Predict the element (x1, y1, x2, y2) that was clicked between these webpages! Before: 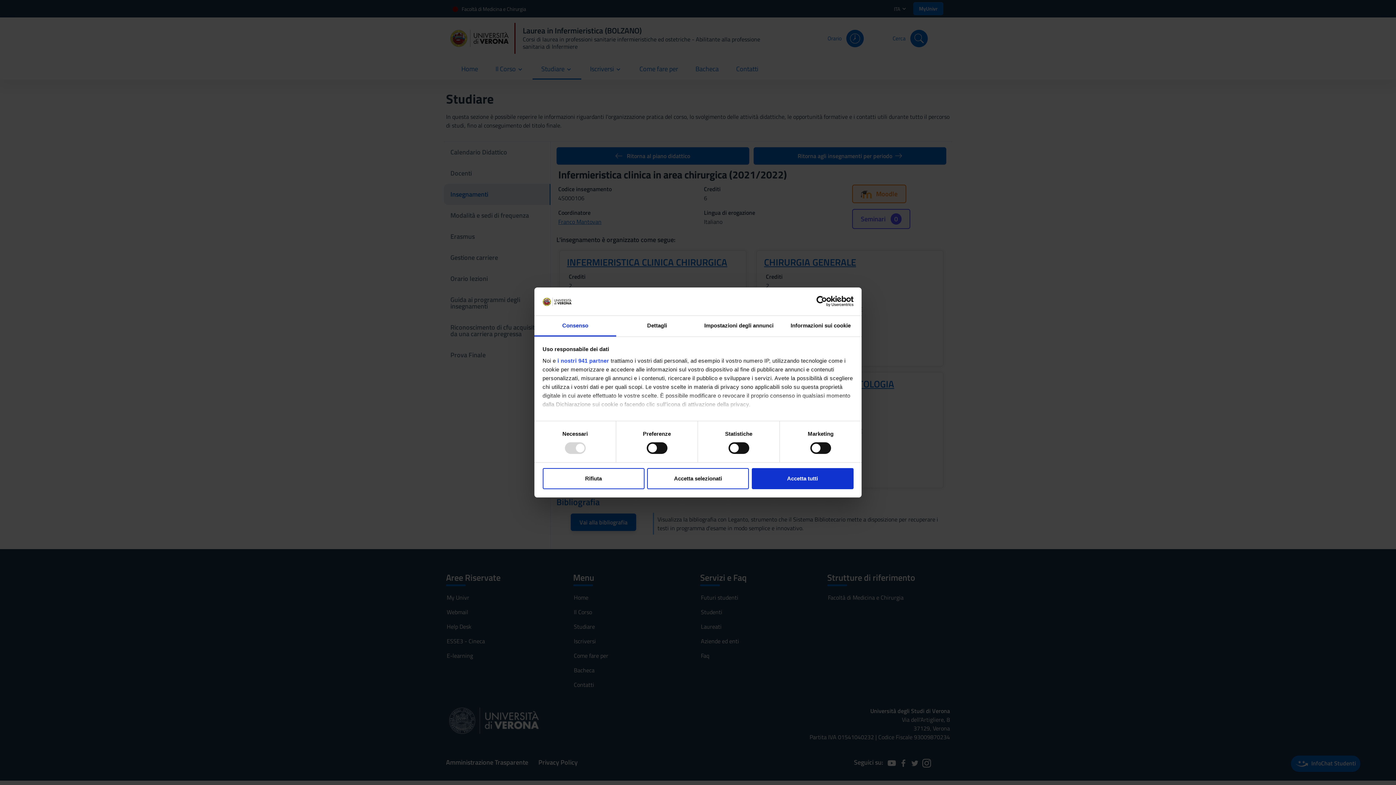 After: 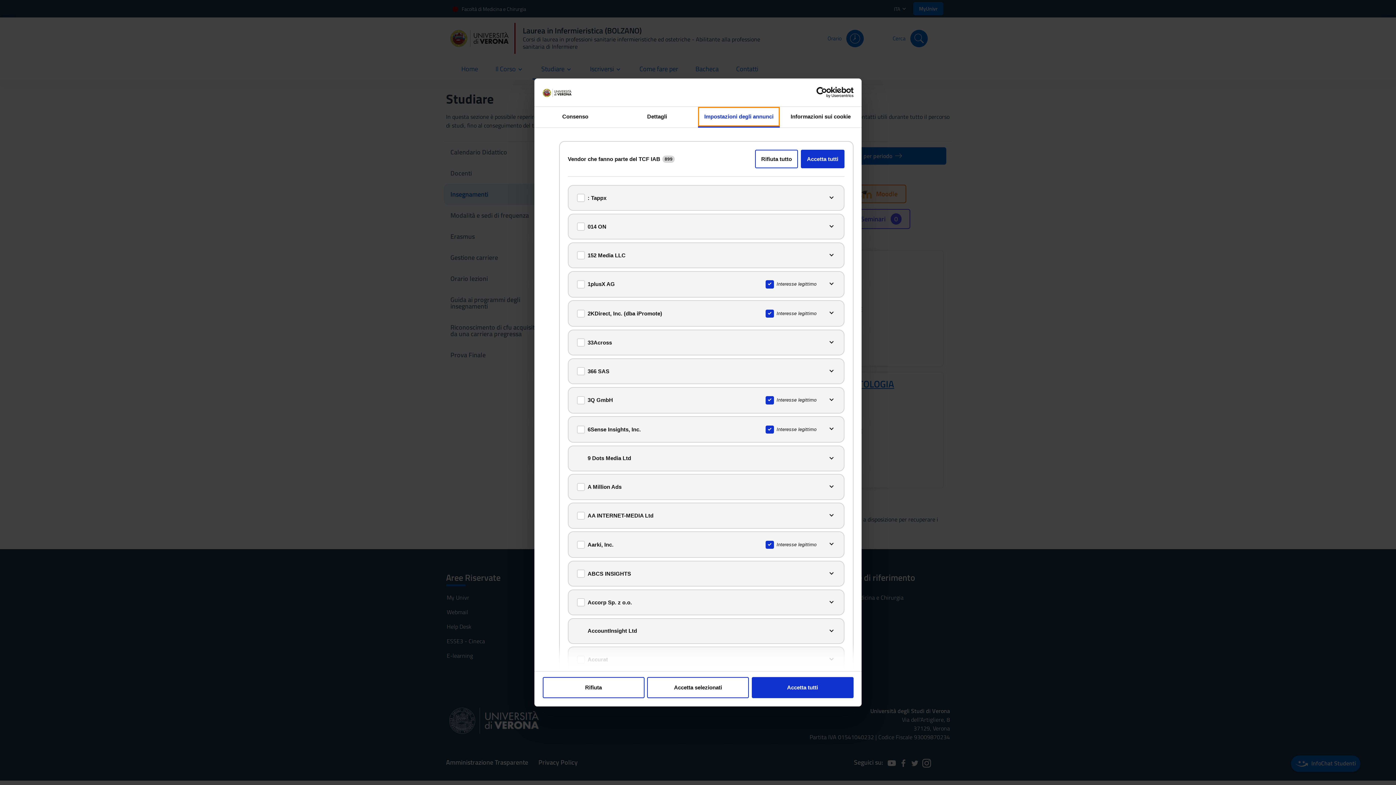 Action: label: i nostri 941 partner bbox: (557, 357, 609, 363)